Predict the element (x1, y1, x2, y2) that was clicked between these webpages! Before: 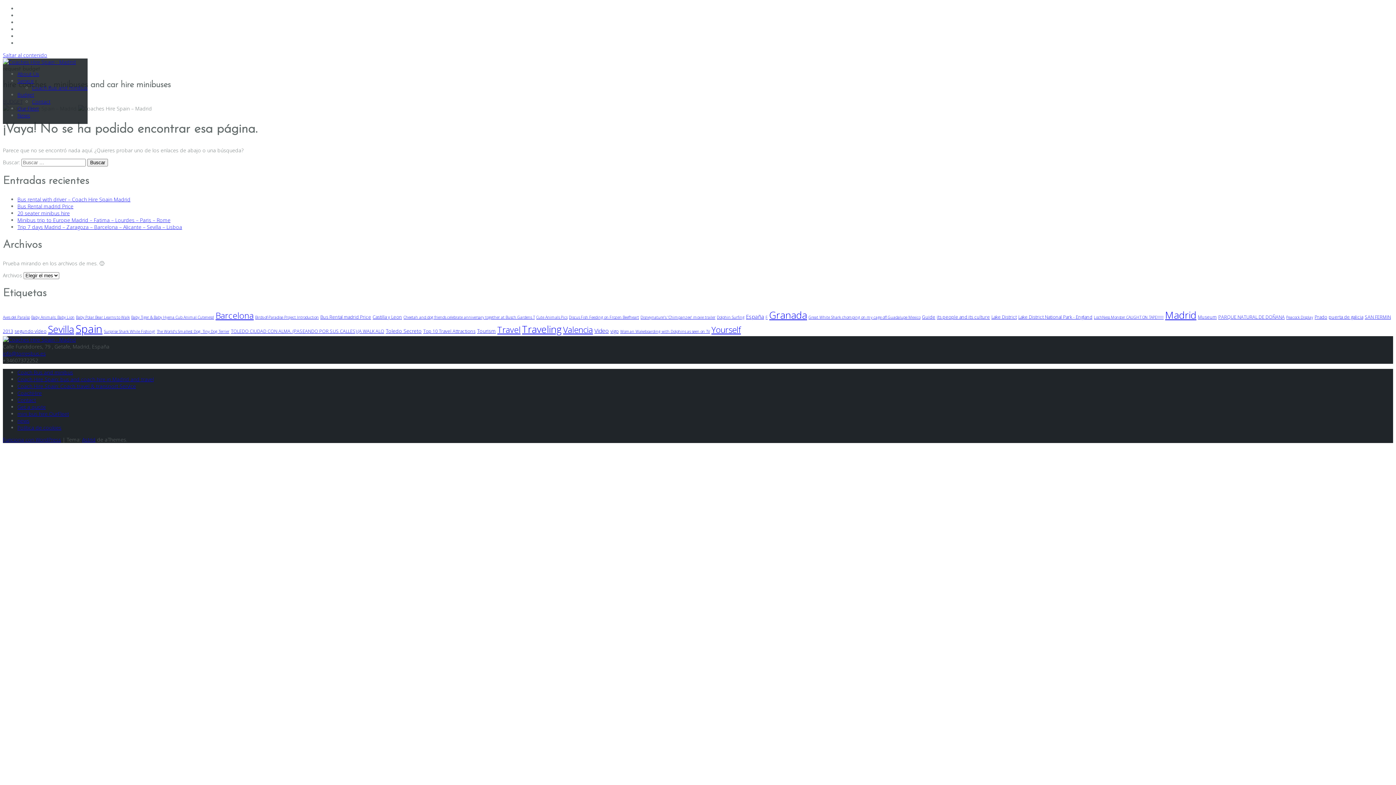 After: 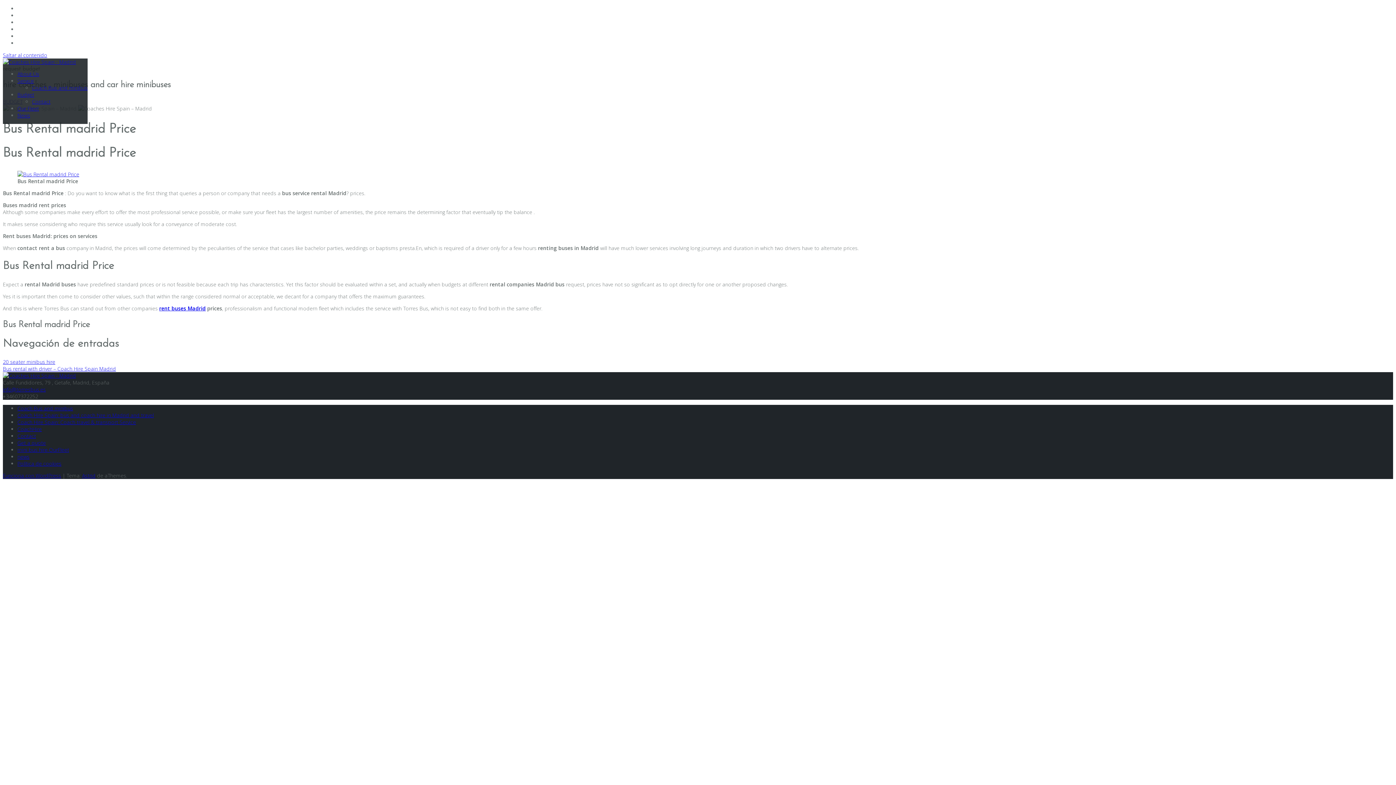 Action: label: Bus Rental madrid Price bbox: (17, 202, 73, 209)